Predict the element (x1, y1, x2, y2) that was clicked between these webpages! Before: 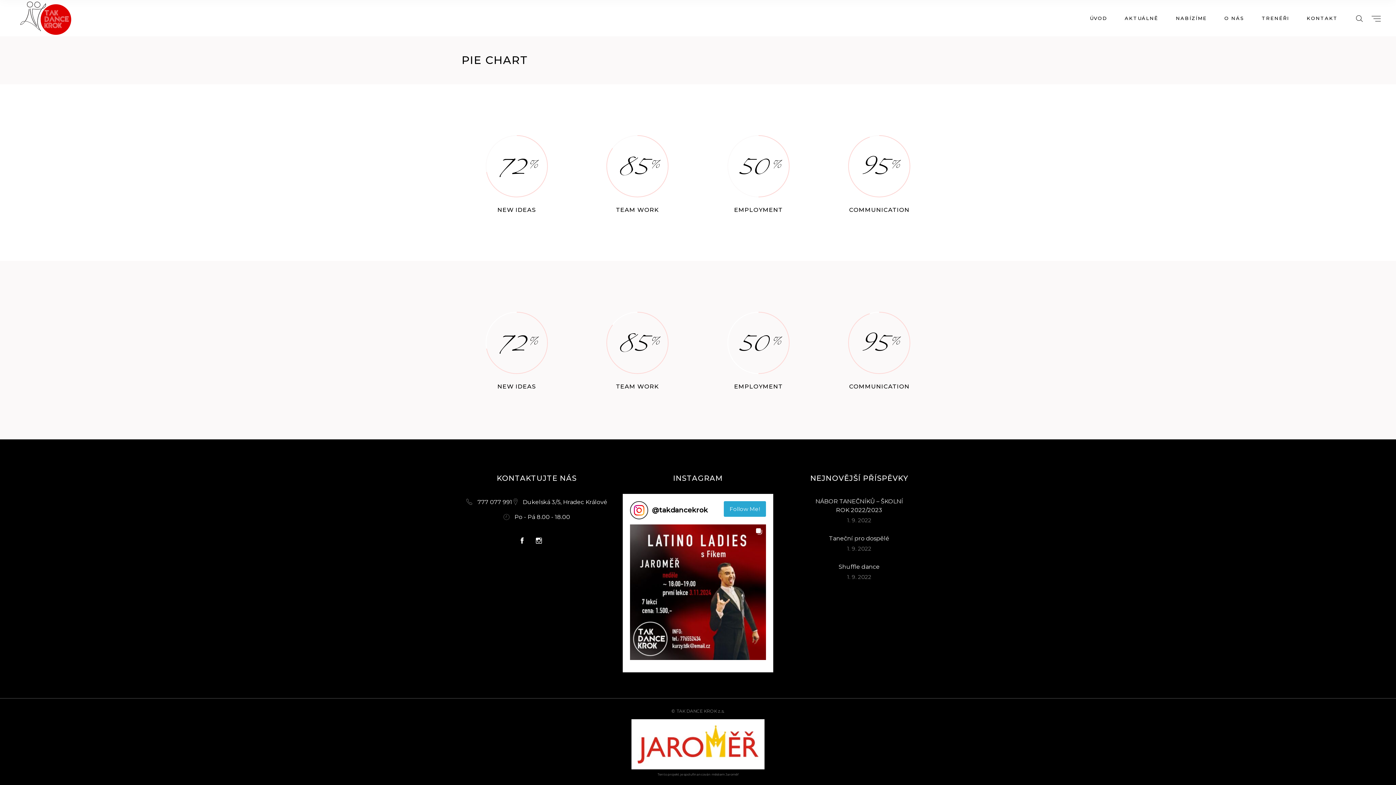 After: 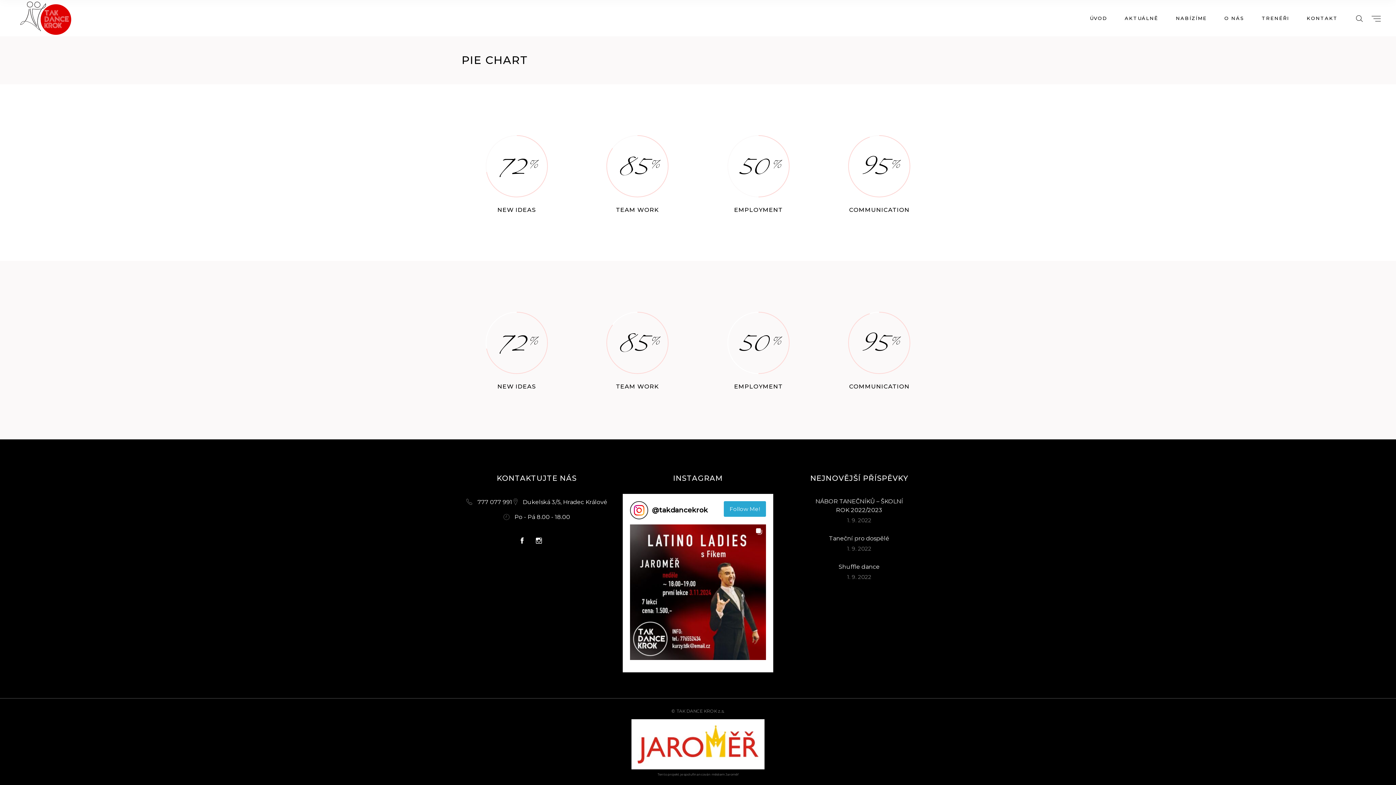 Action: label: Follow Me! bbox: (723, 501, 766, 517)